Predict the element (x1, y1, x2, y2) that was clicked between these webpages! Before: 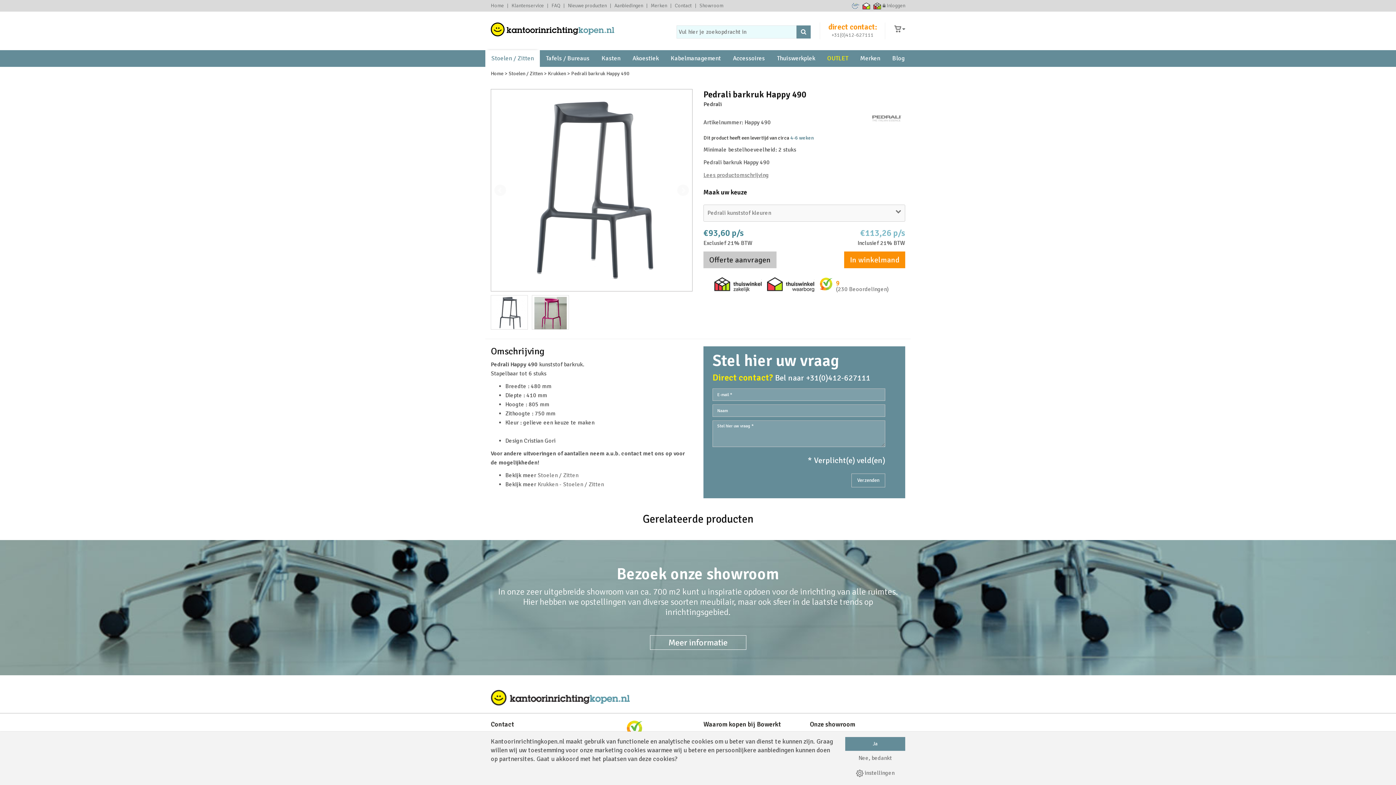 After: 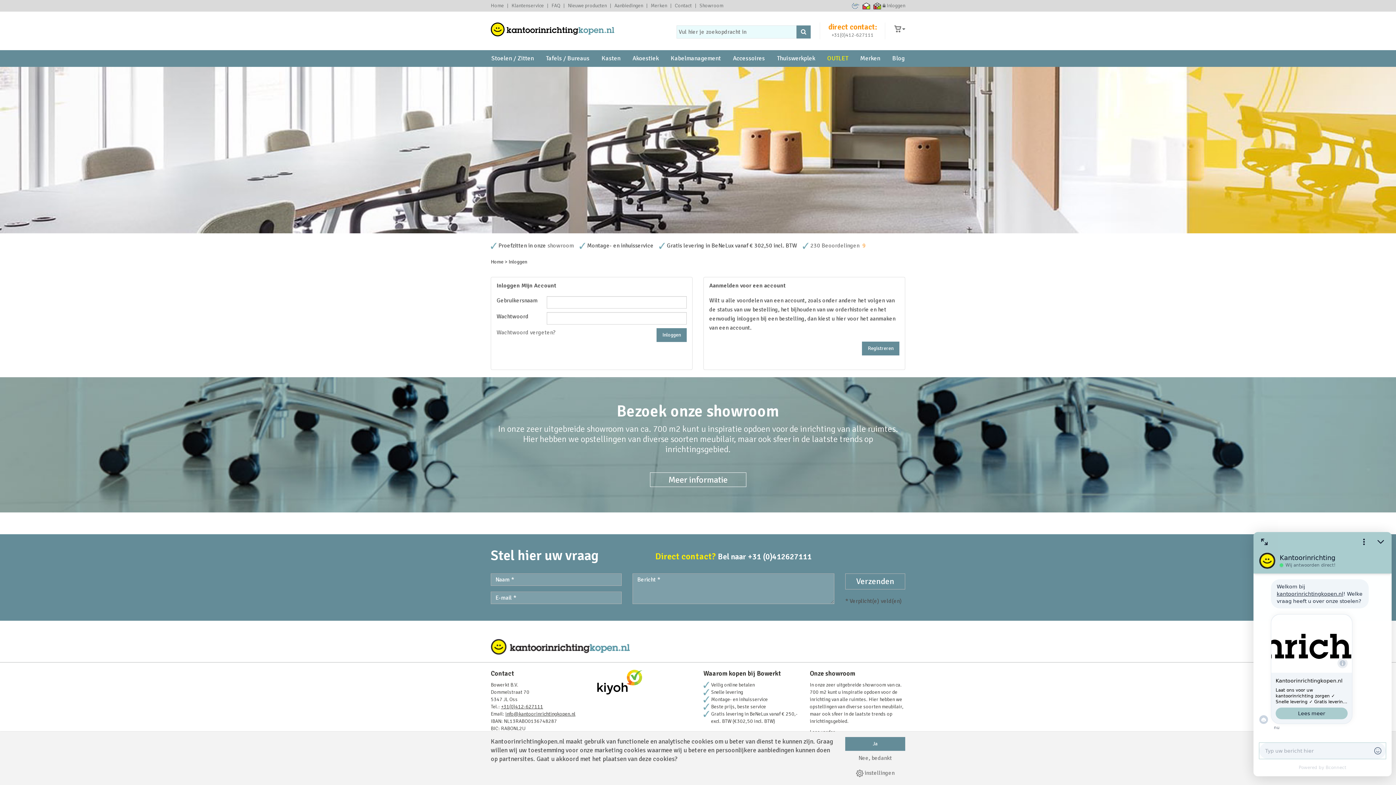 Action: bbox: (882, 3, 905, 8) label:  Inloggen